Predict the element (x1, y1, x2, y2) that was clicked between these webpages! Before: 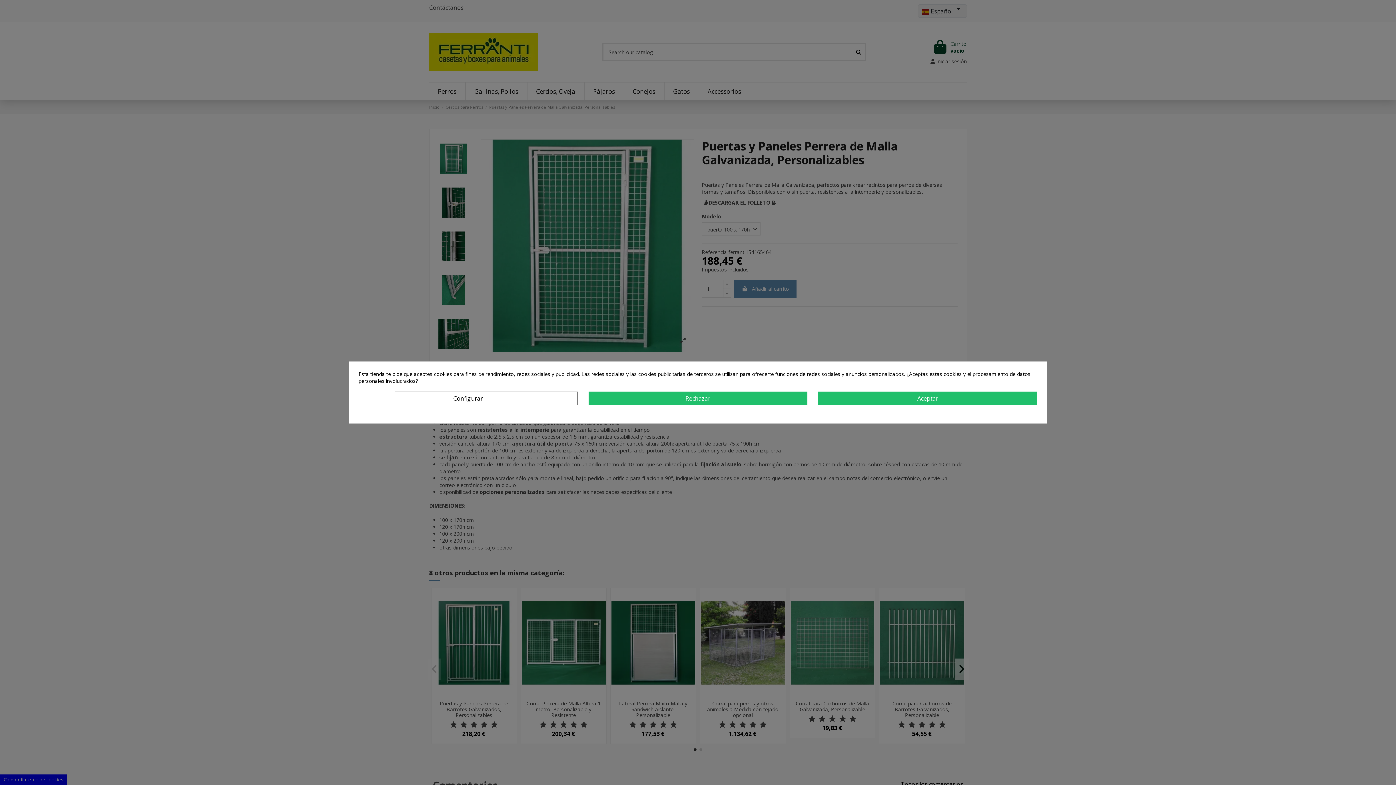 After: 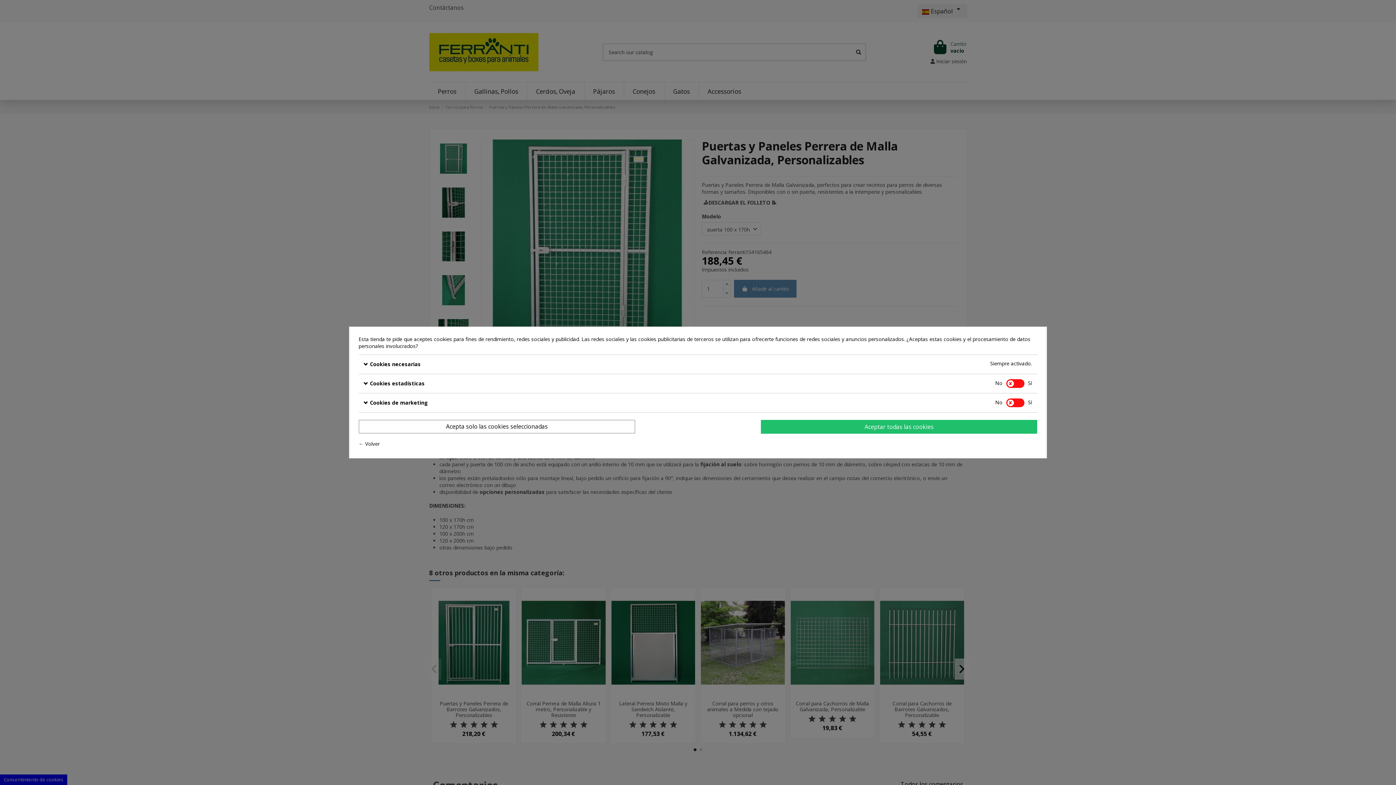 Action: label: Configurar bbox: (358, 391, 577, 405)